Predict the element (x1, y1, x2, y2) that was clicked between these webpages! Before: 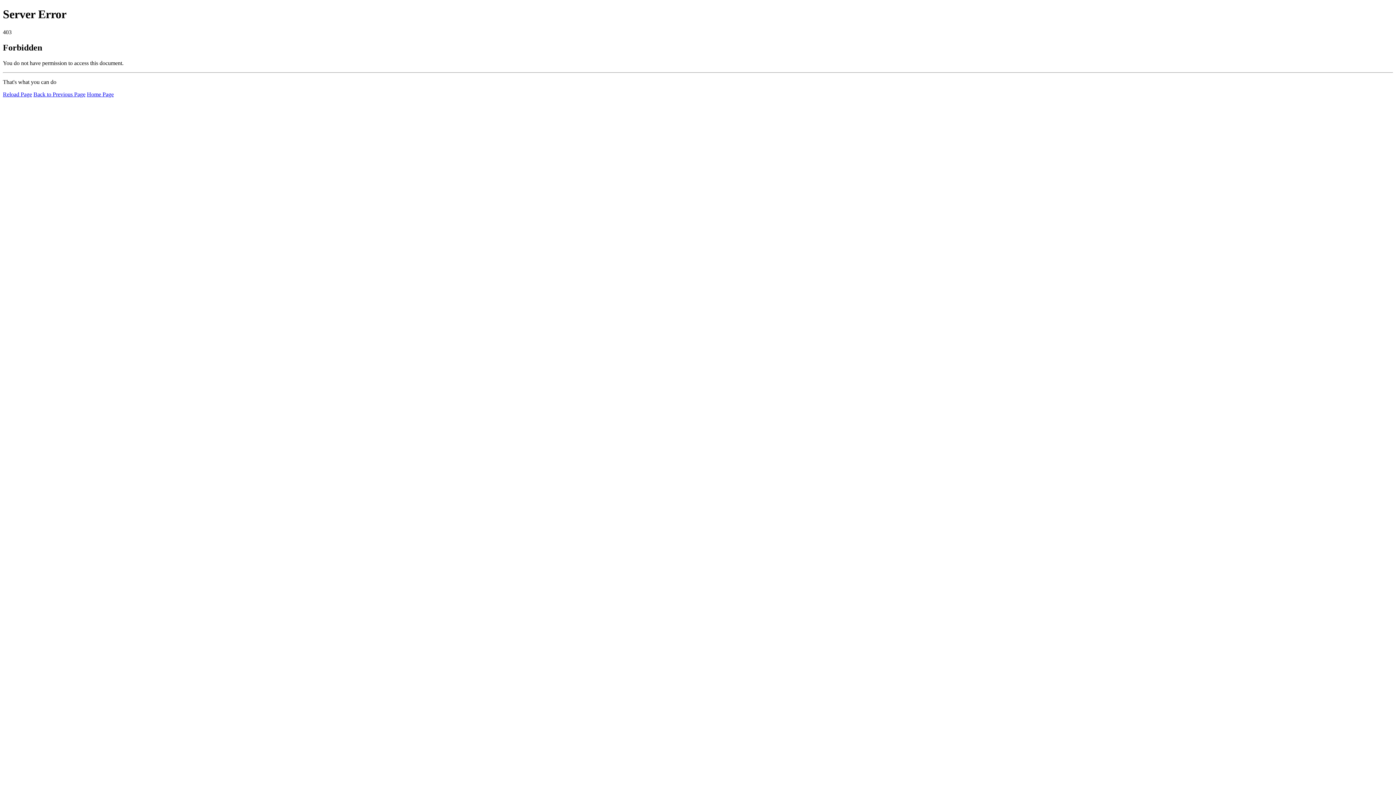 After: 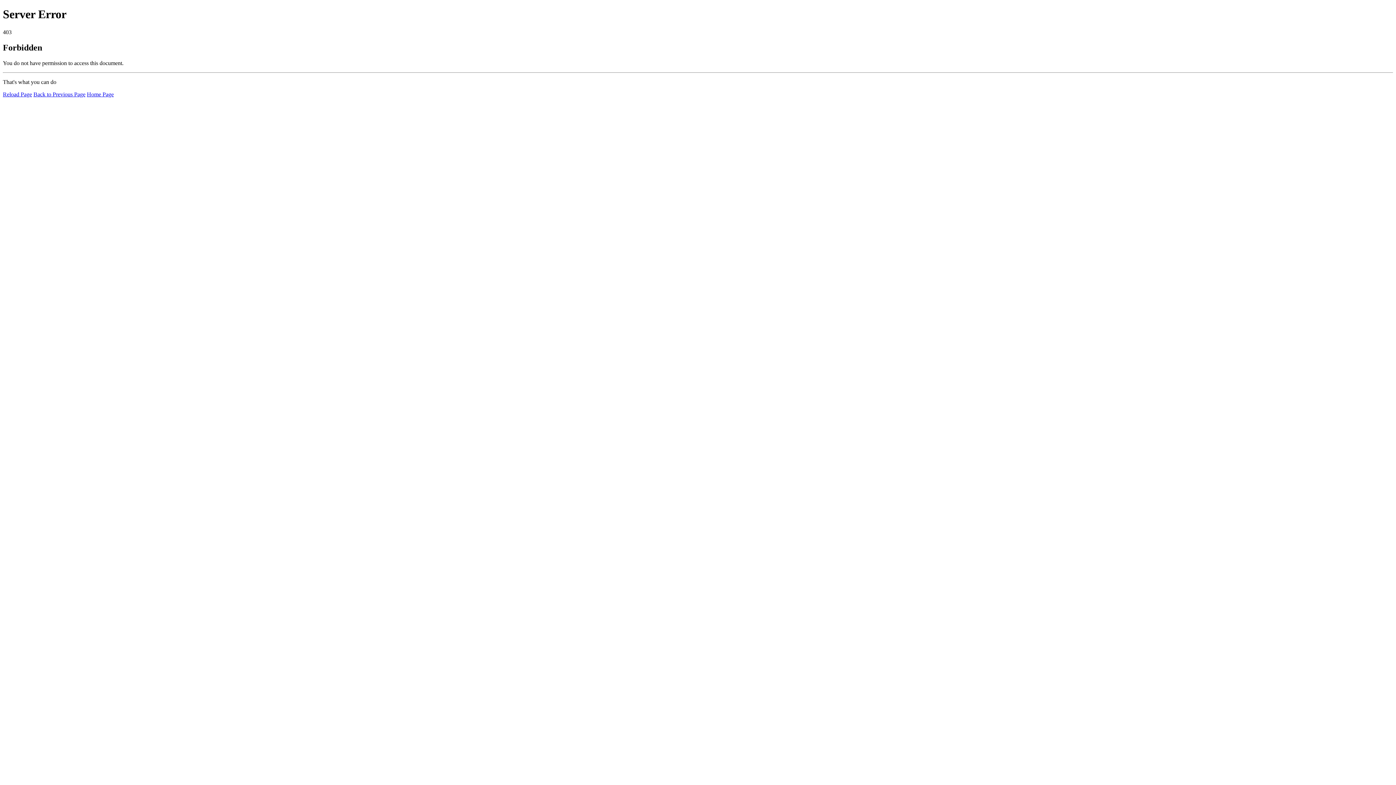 Action: bbox: (86, 91, 113, 97) label: Home Page